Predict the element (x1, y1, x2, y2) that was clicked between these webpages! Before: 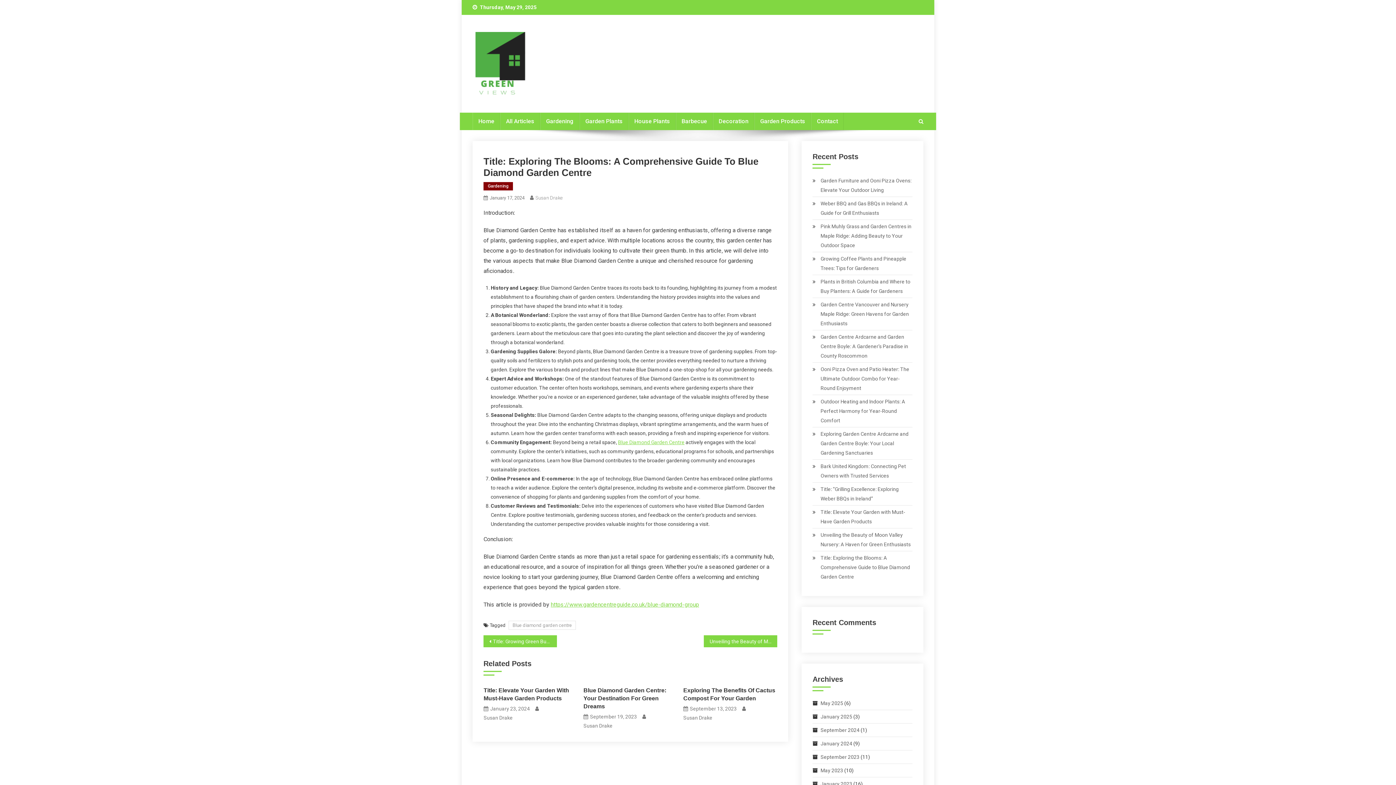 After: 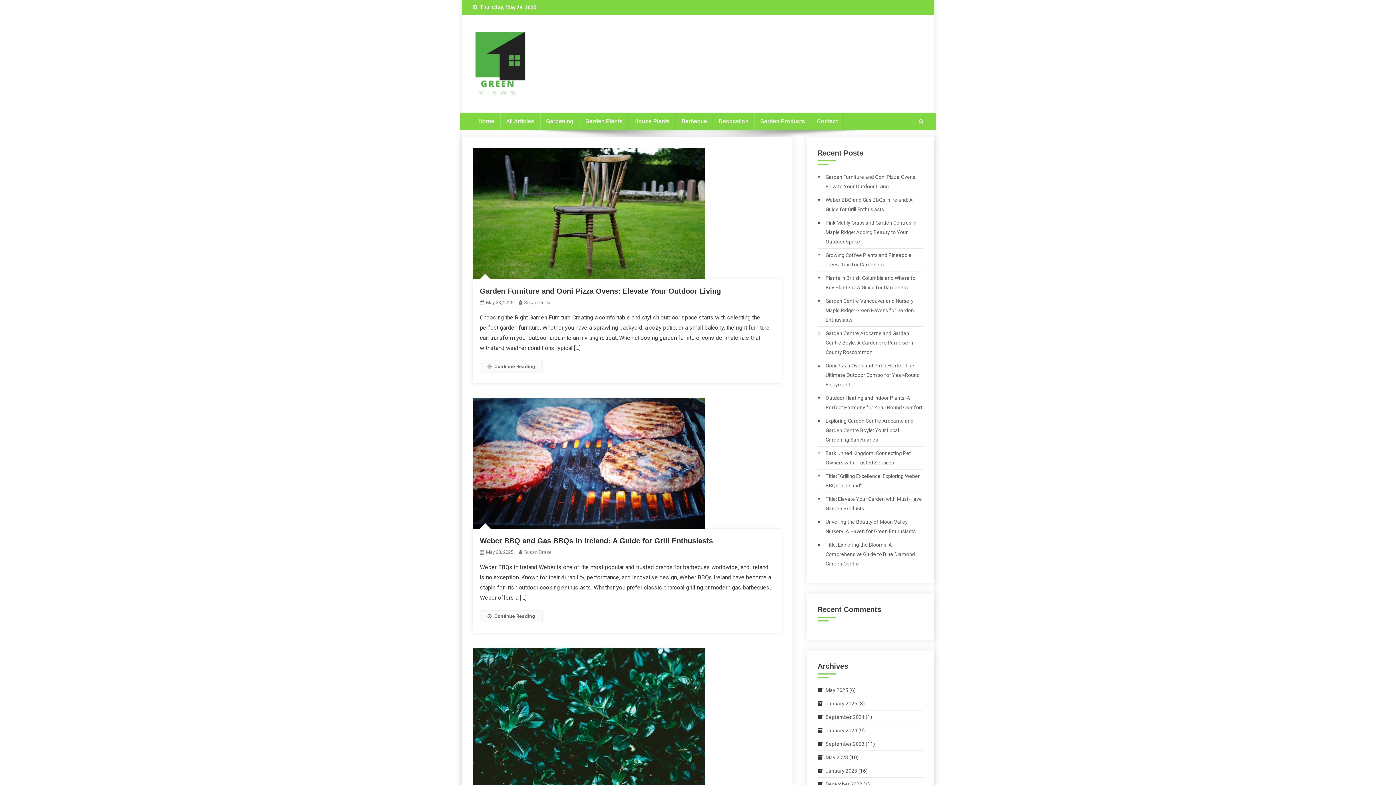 Action: bbox: (472, 60, 527, 66)